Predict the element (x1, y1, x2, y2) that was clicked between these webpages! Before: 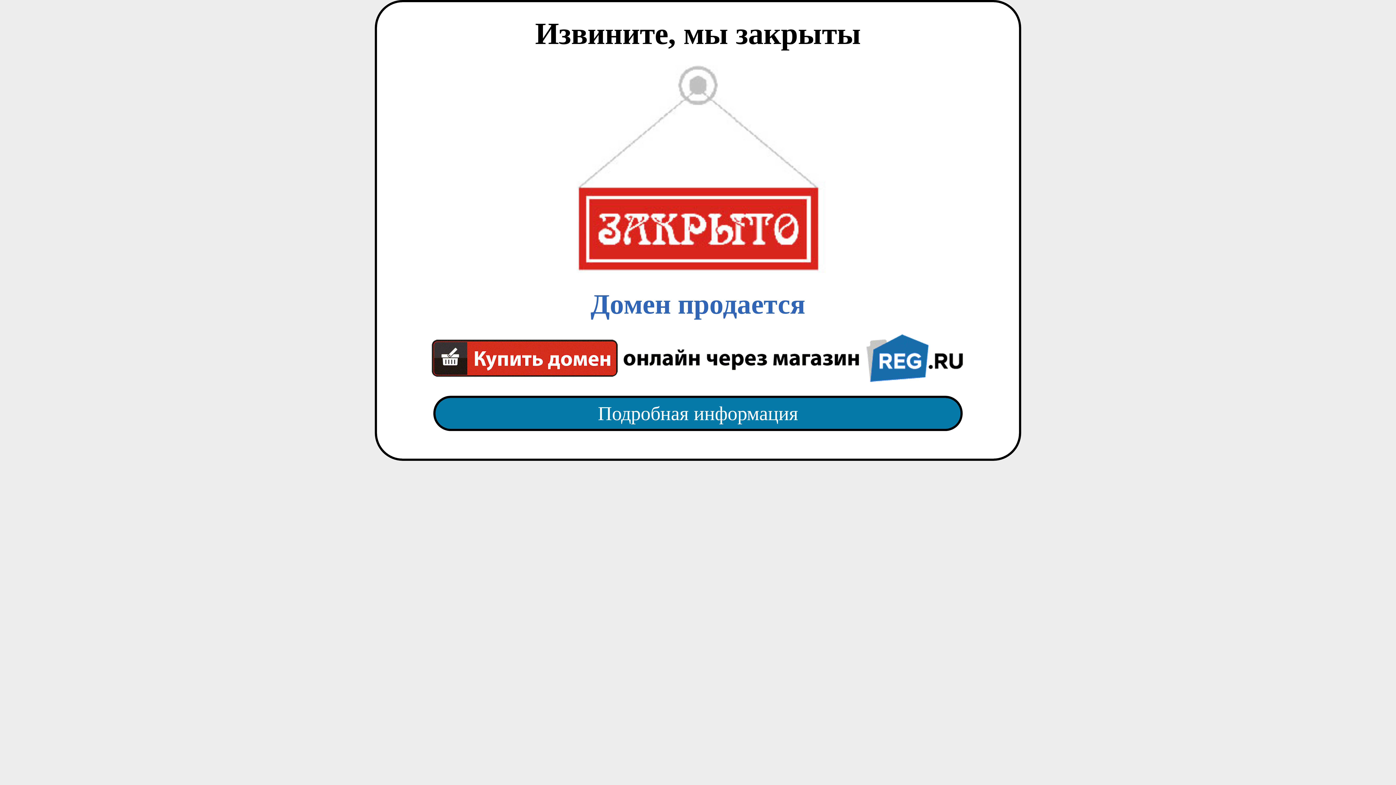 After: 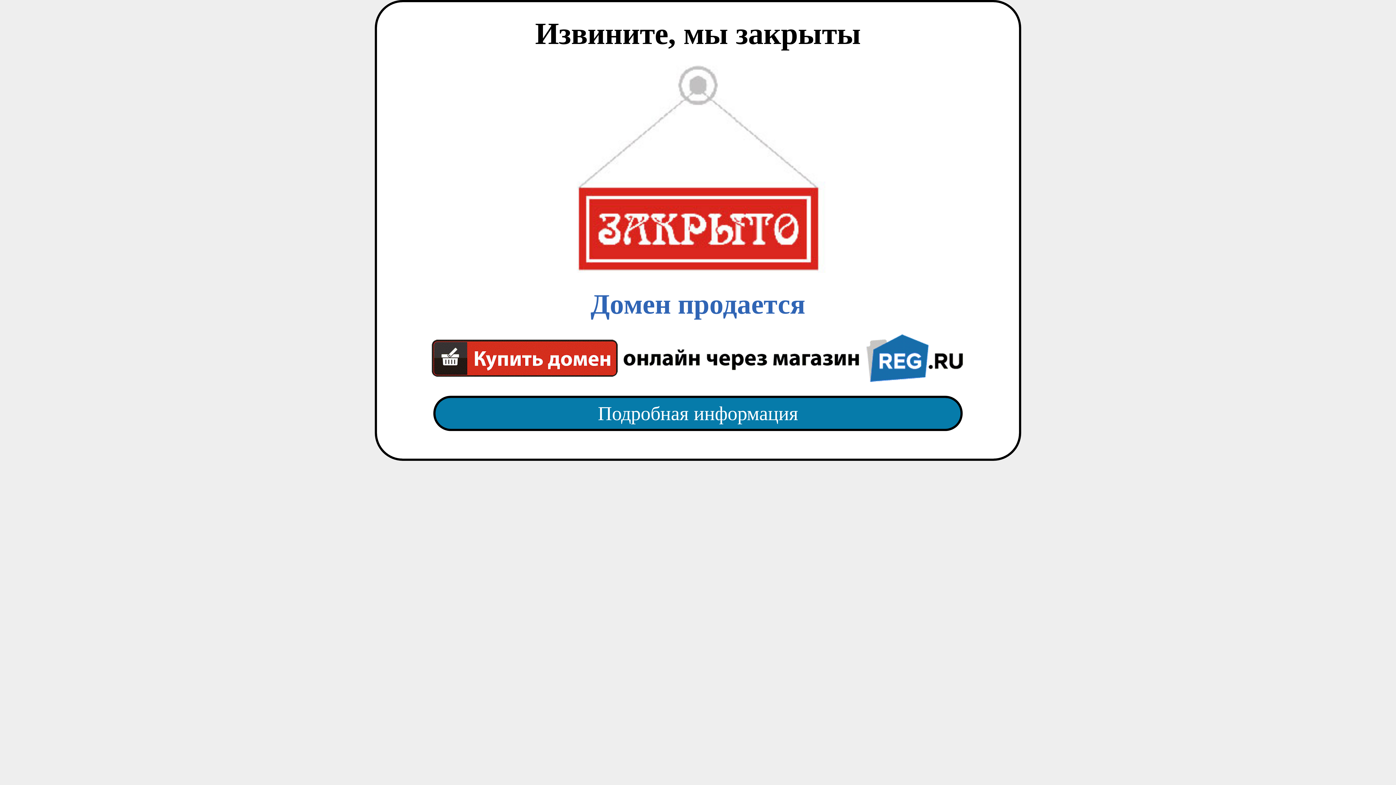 Action: label: Домен продается bbox: (418, 65, 977, 382)